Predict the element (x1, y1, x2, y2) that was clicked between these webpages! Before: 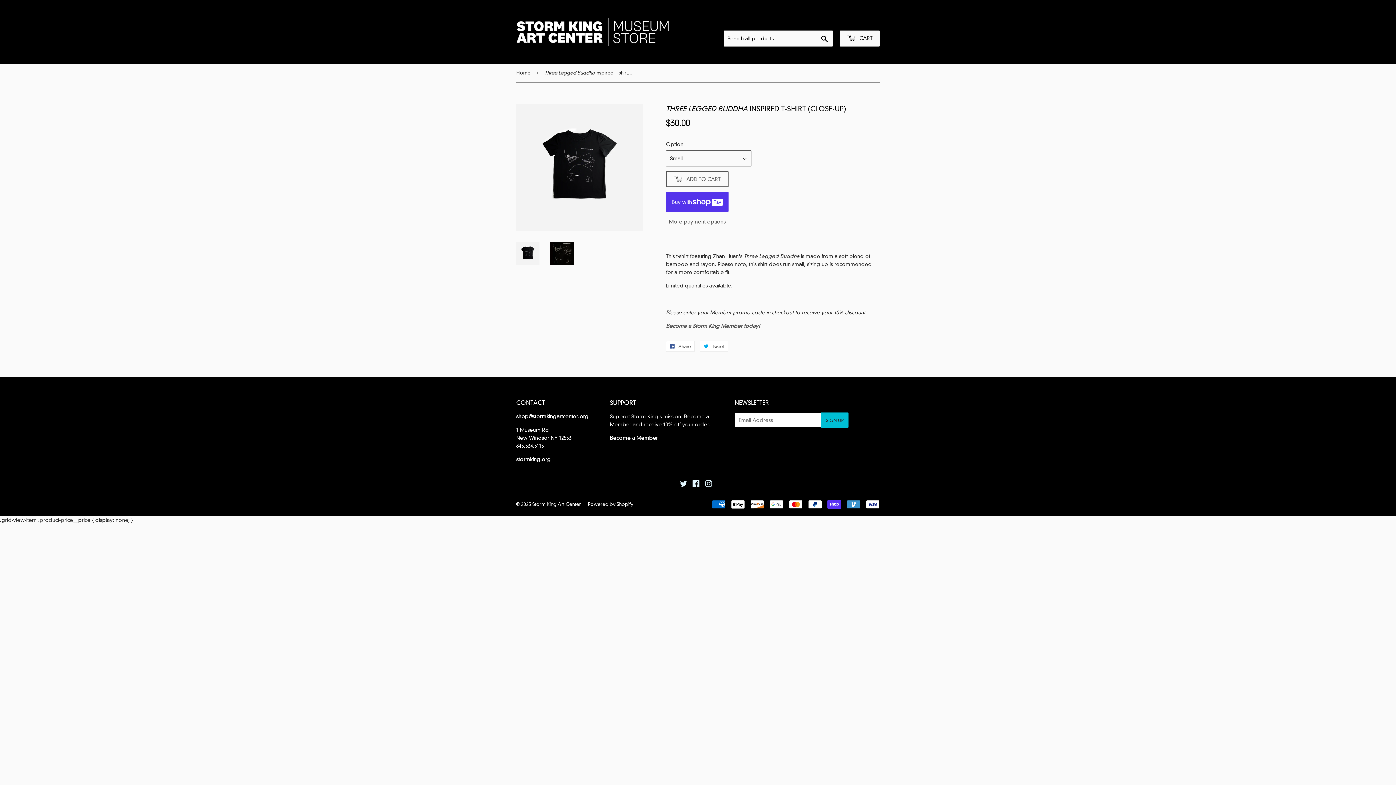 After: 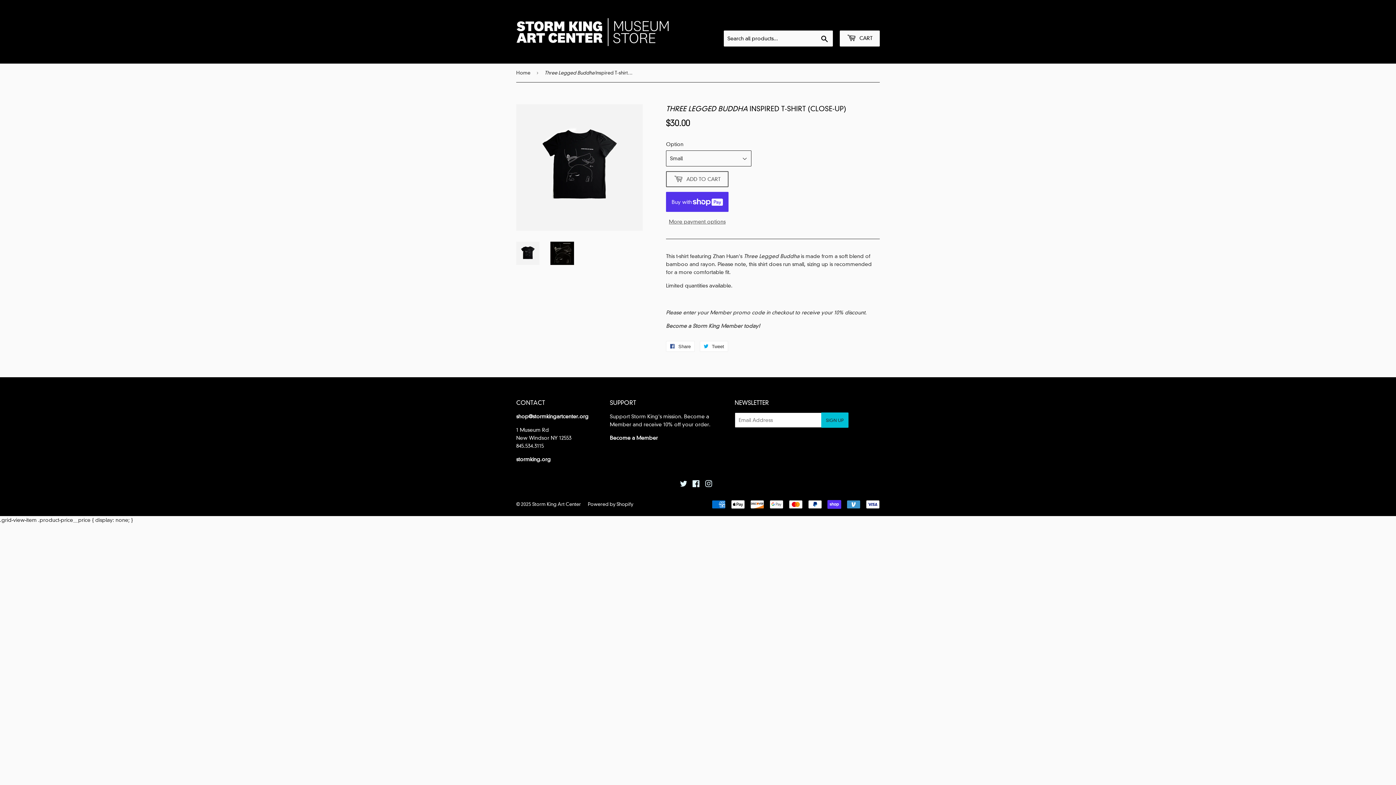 Action: bbox: (516, 241, 539, 265)